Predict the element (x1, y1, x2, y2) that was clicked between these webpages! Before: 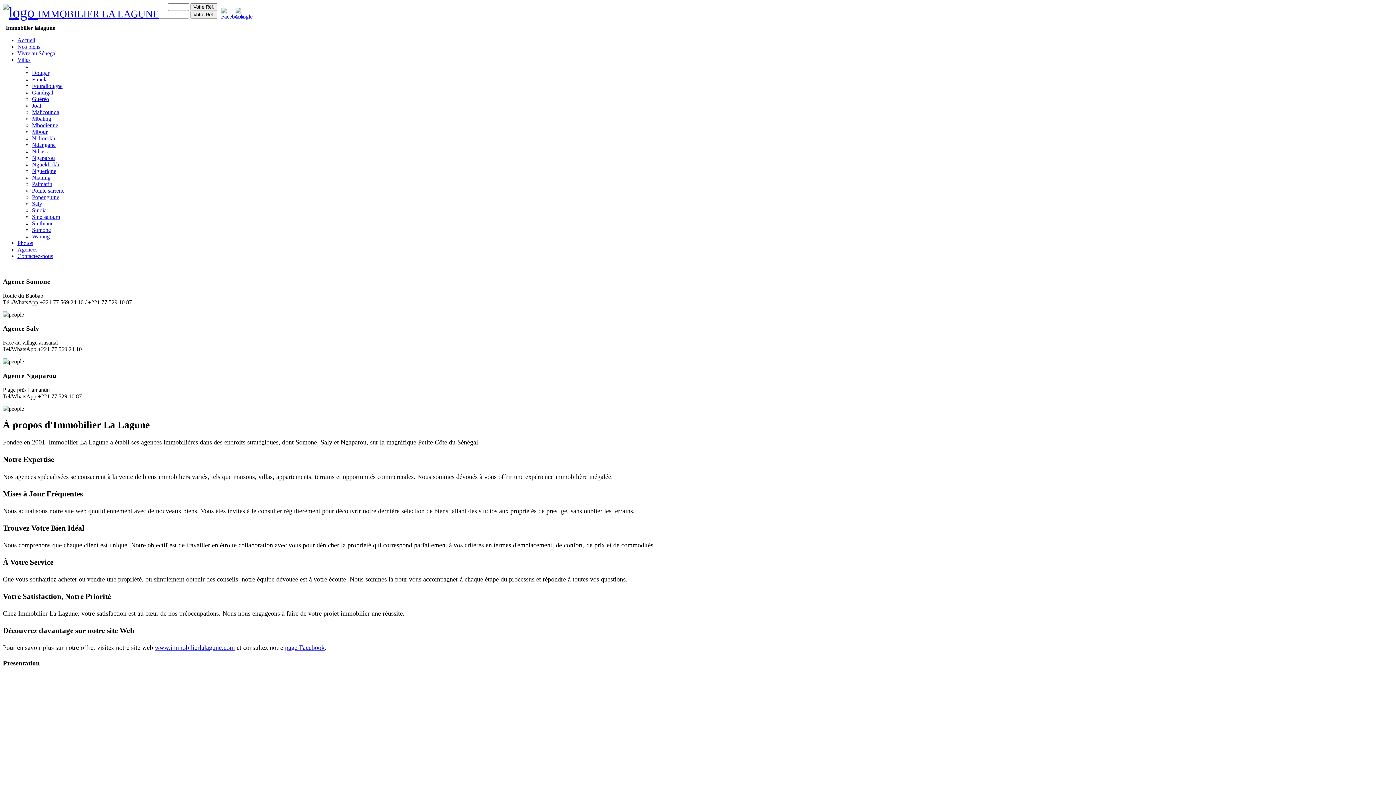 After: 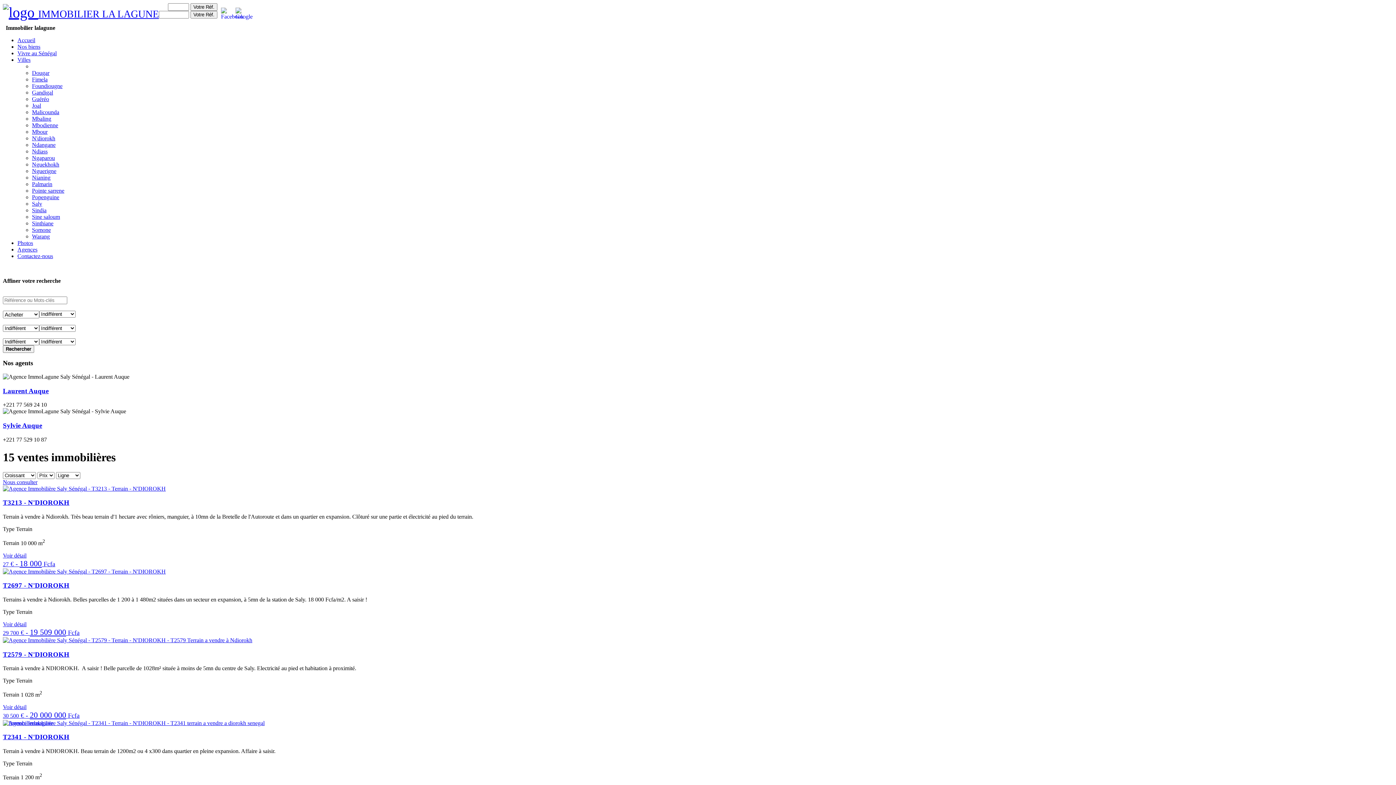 Action: label: N'diorokh bbox: (32, 135, 55, 141)